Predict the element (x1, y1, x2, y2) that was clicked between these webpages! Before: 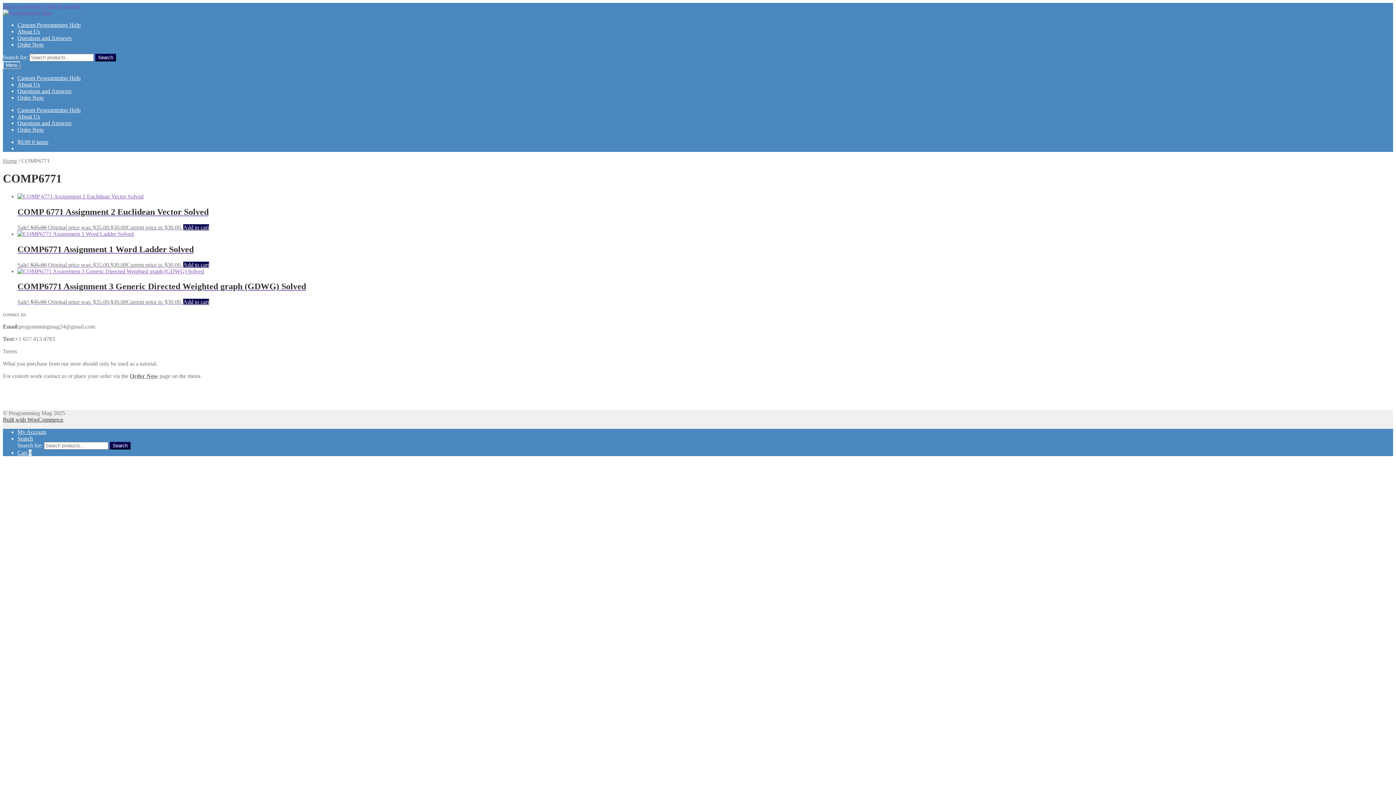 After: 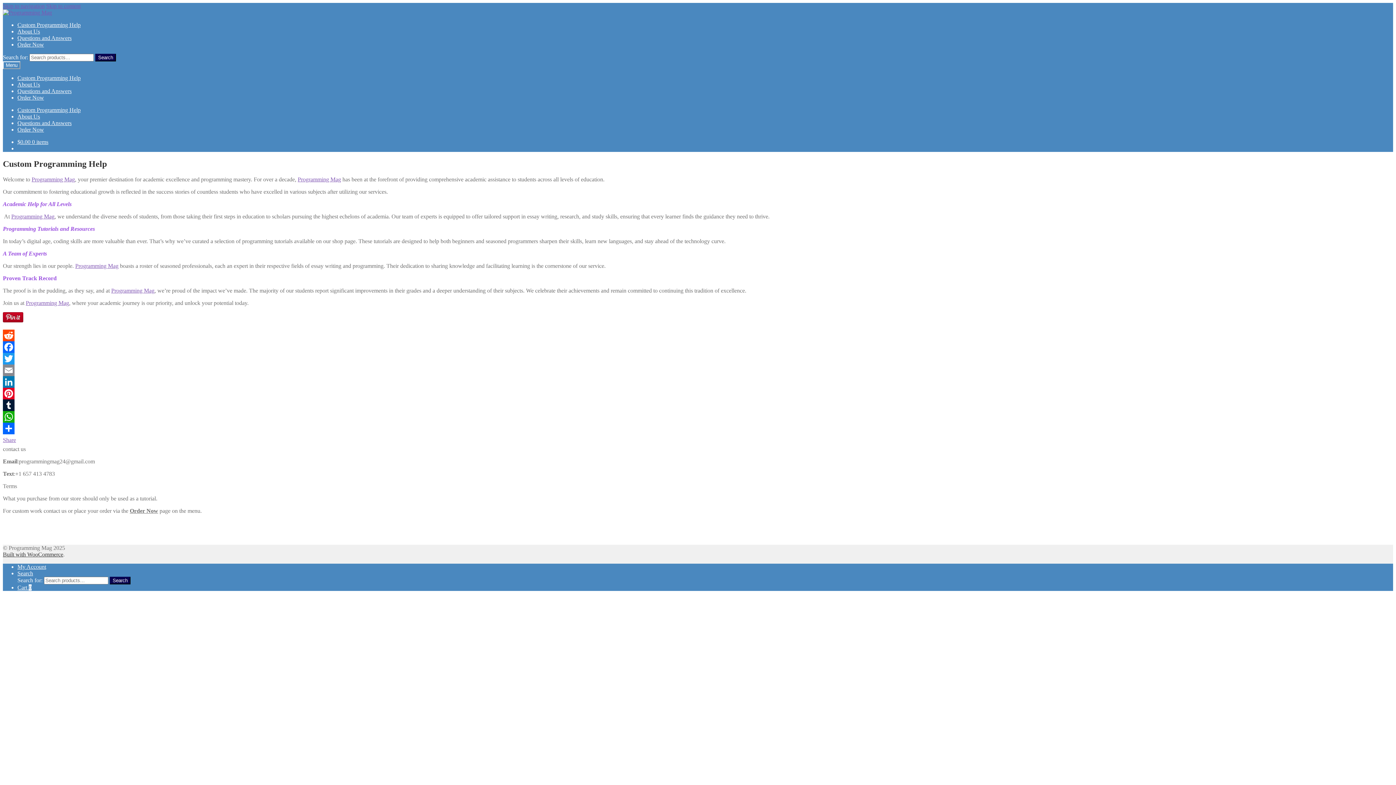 Action: label: Custom Programming Help bbox: (17, 74, 80, 81)